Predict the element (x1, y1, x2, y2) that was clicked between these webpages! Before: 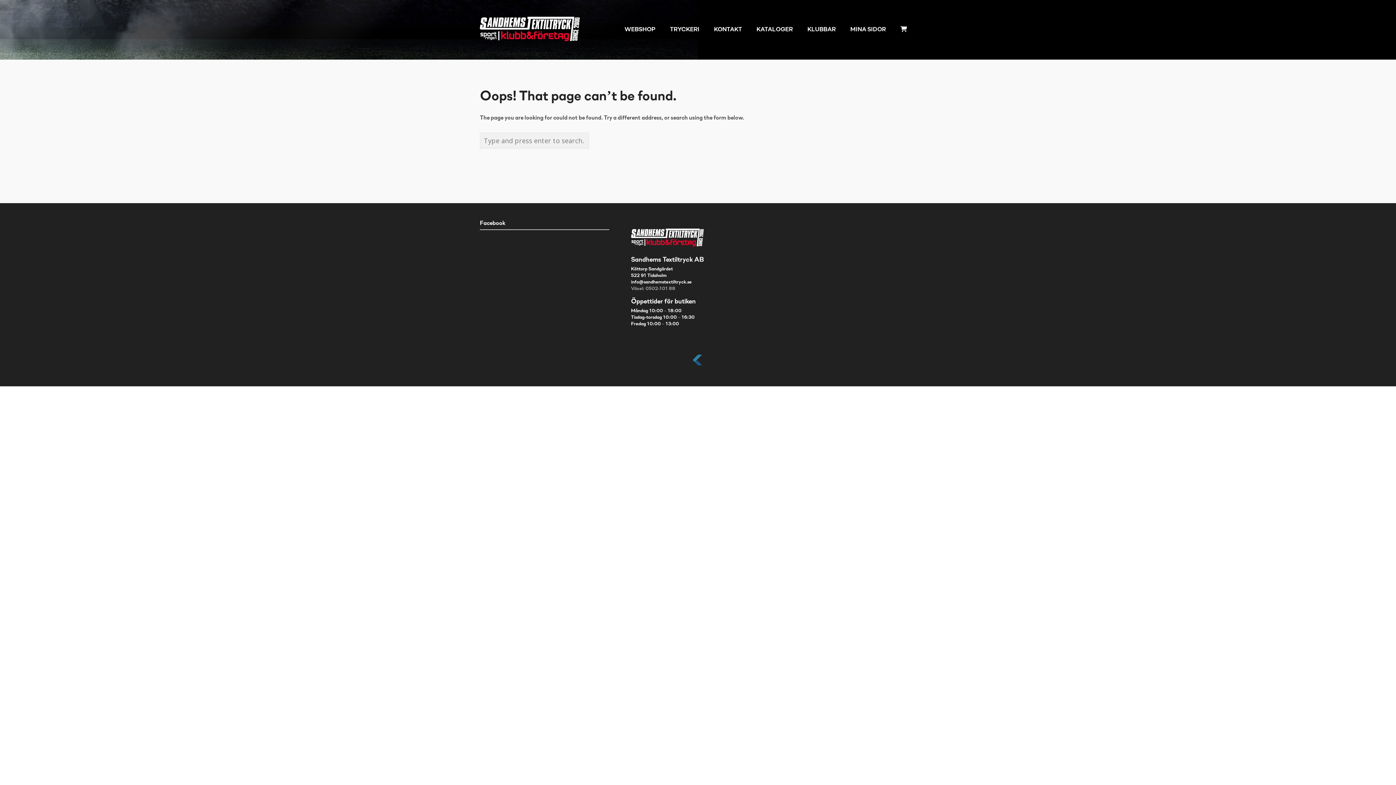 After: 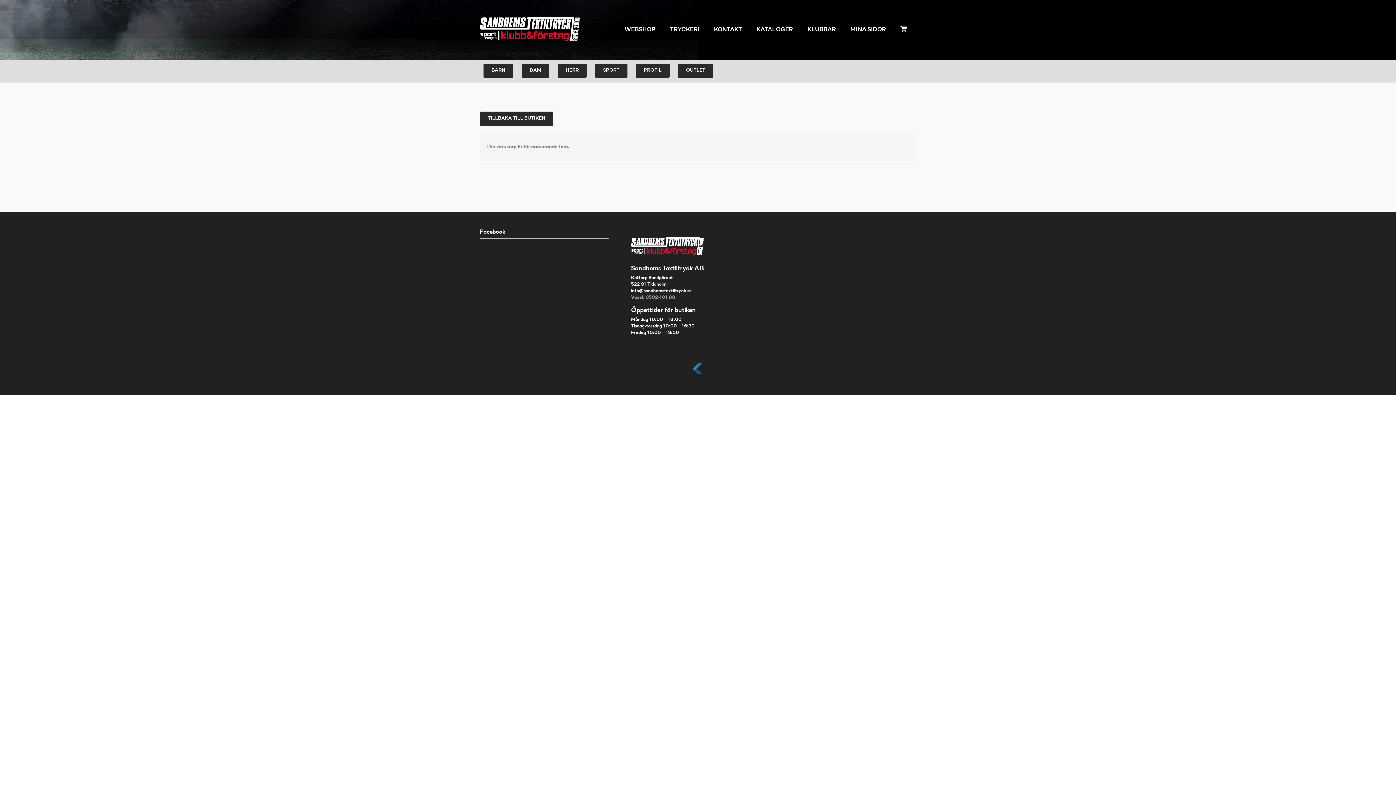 Action: bbox: (893, 13, 914, 46)